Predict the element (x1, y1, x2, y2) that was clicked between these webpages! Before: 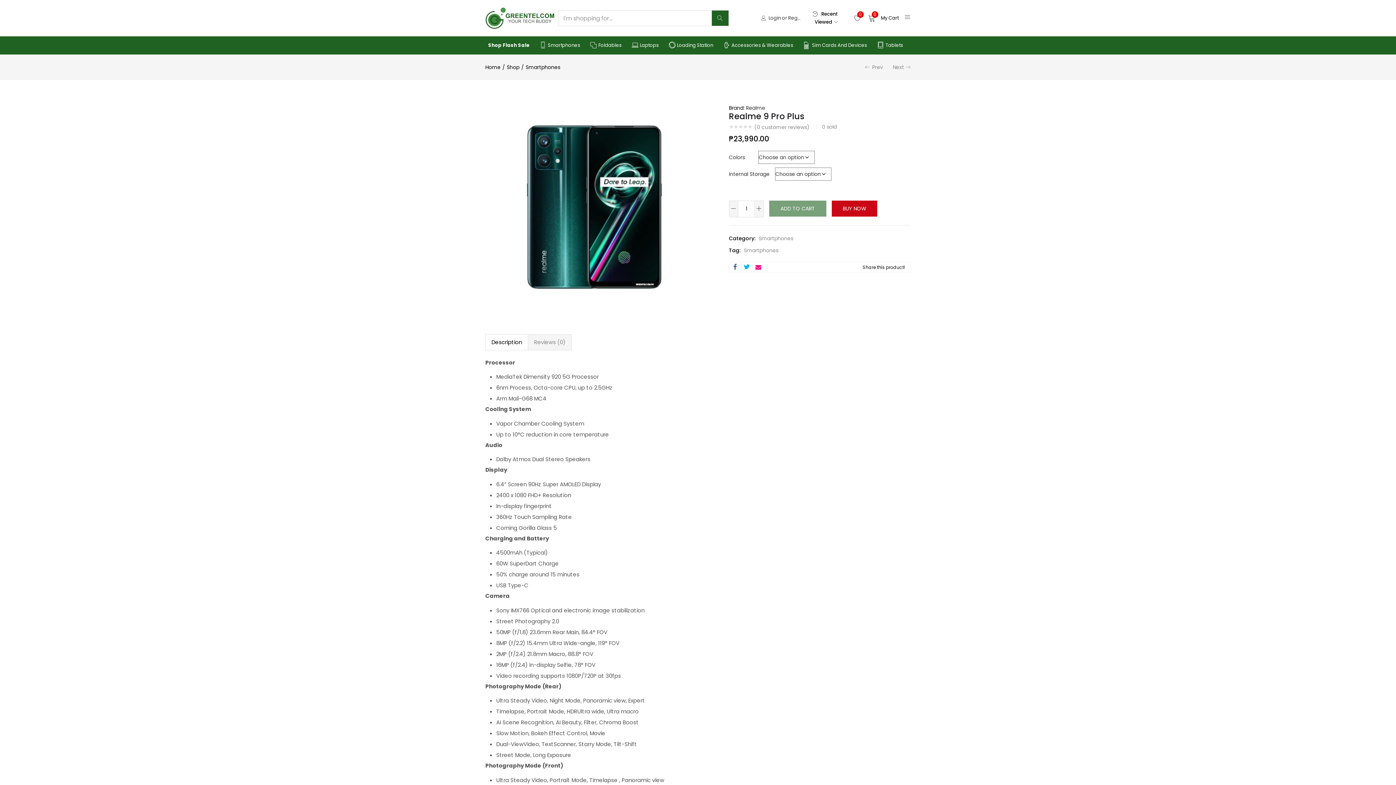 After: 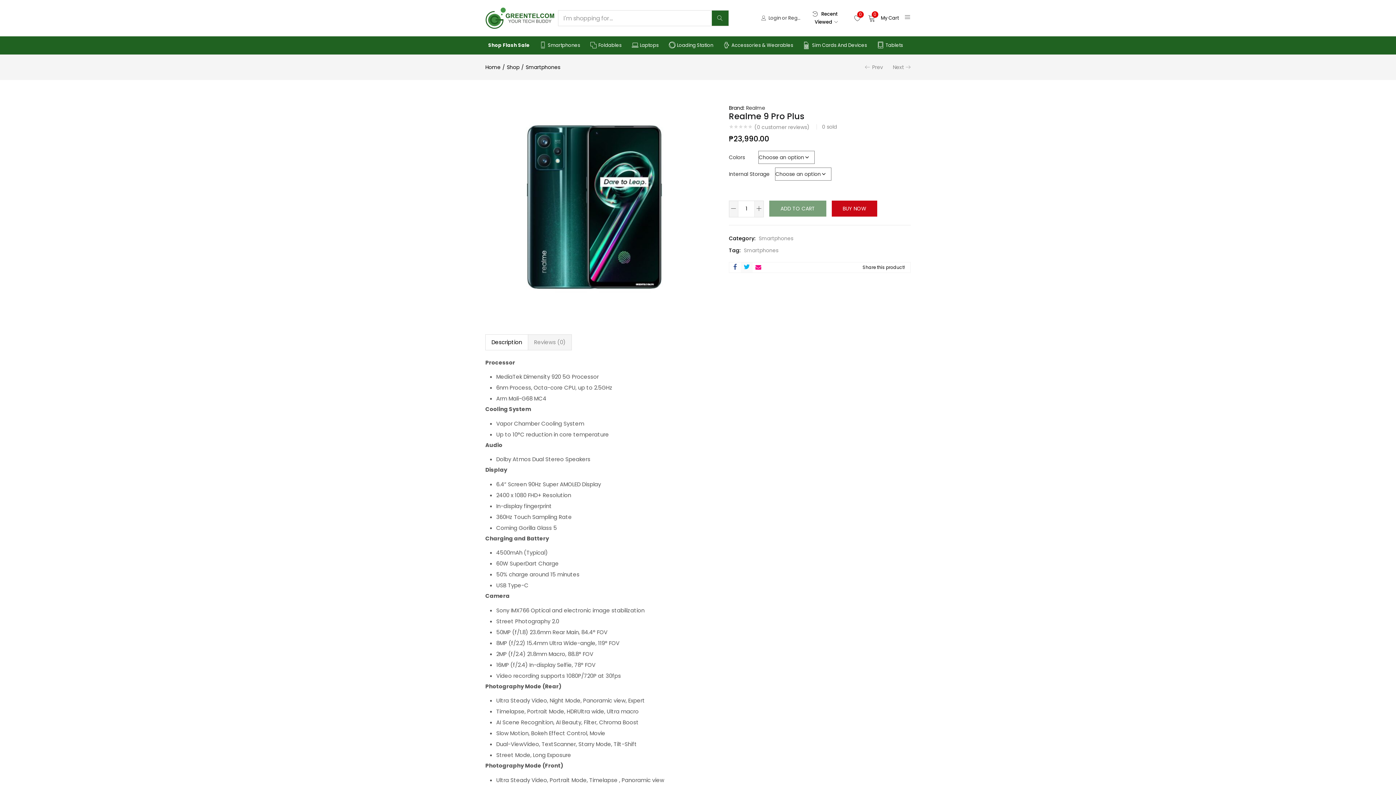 Action: bbox: (741, 262, 752, 272)